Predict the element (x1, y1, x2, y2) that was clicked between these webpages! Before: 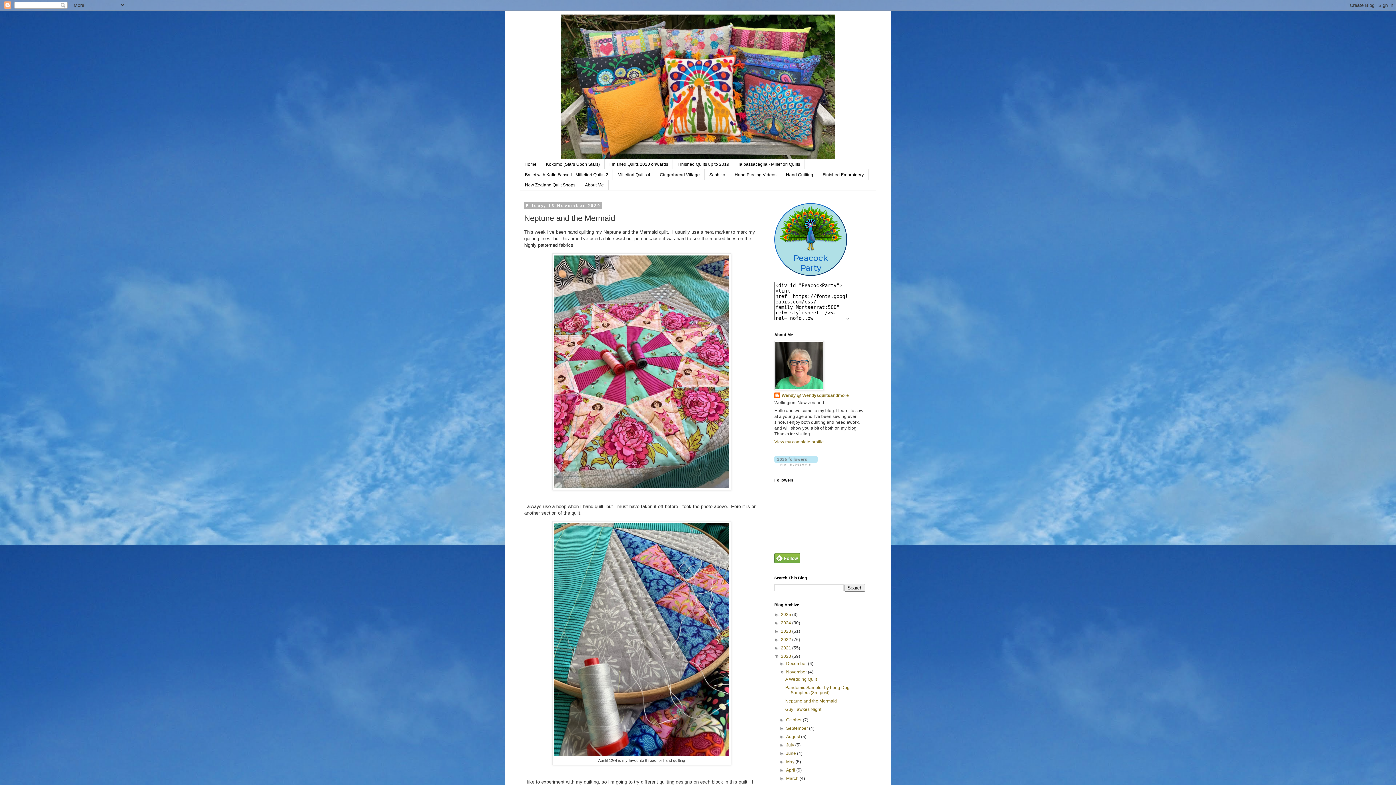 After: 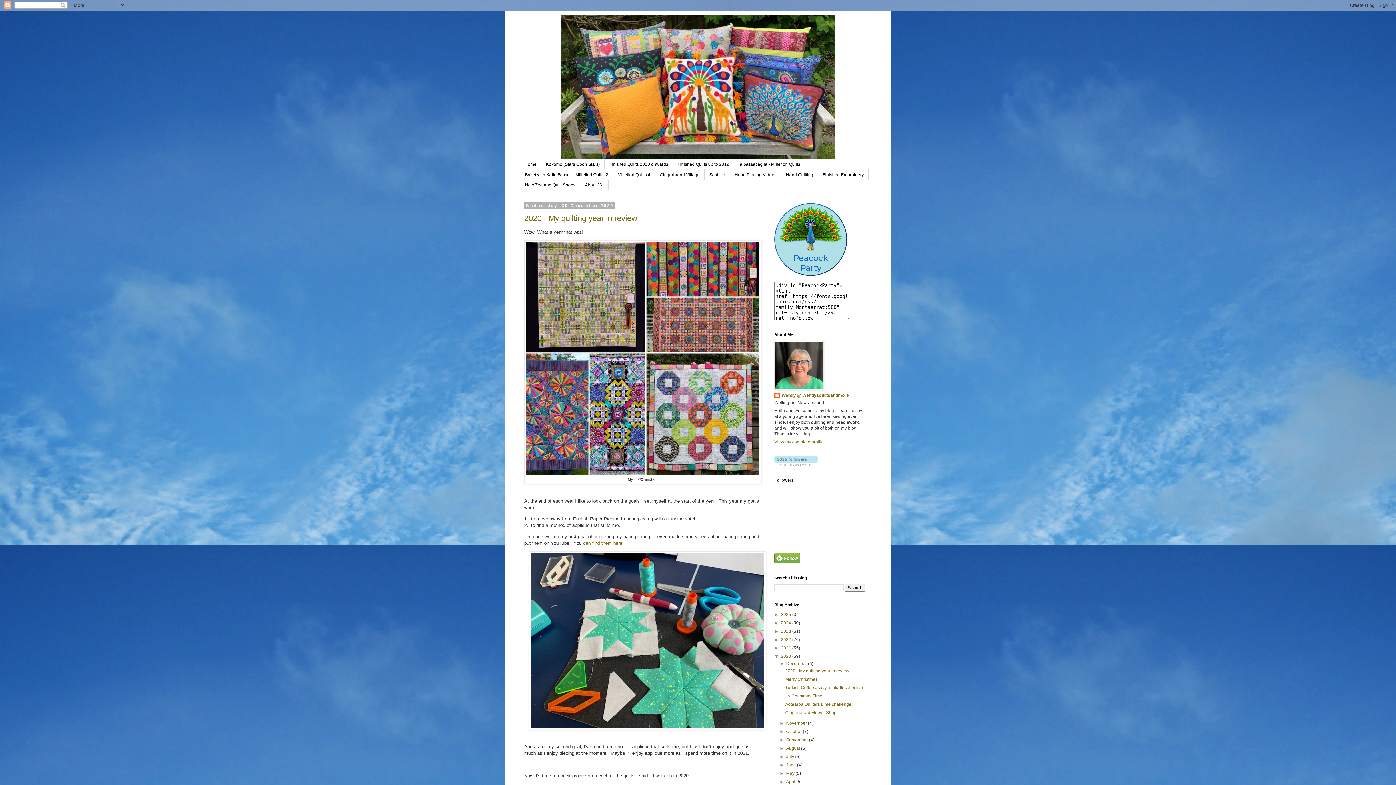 Action: bbox: (781, 654, 792, 659) label: 2020 